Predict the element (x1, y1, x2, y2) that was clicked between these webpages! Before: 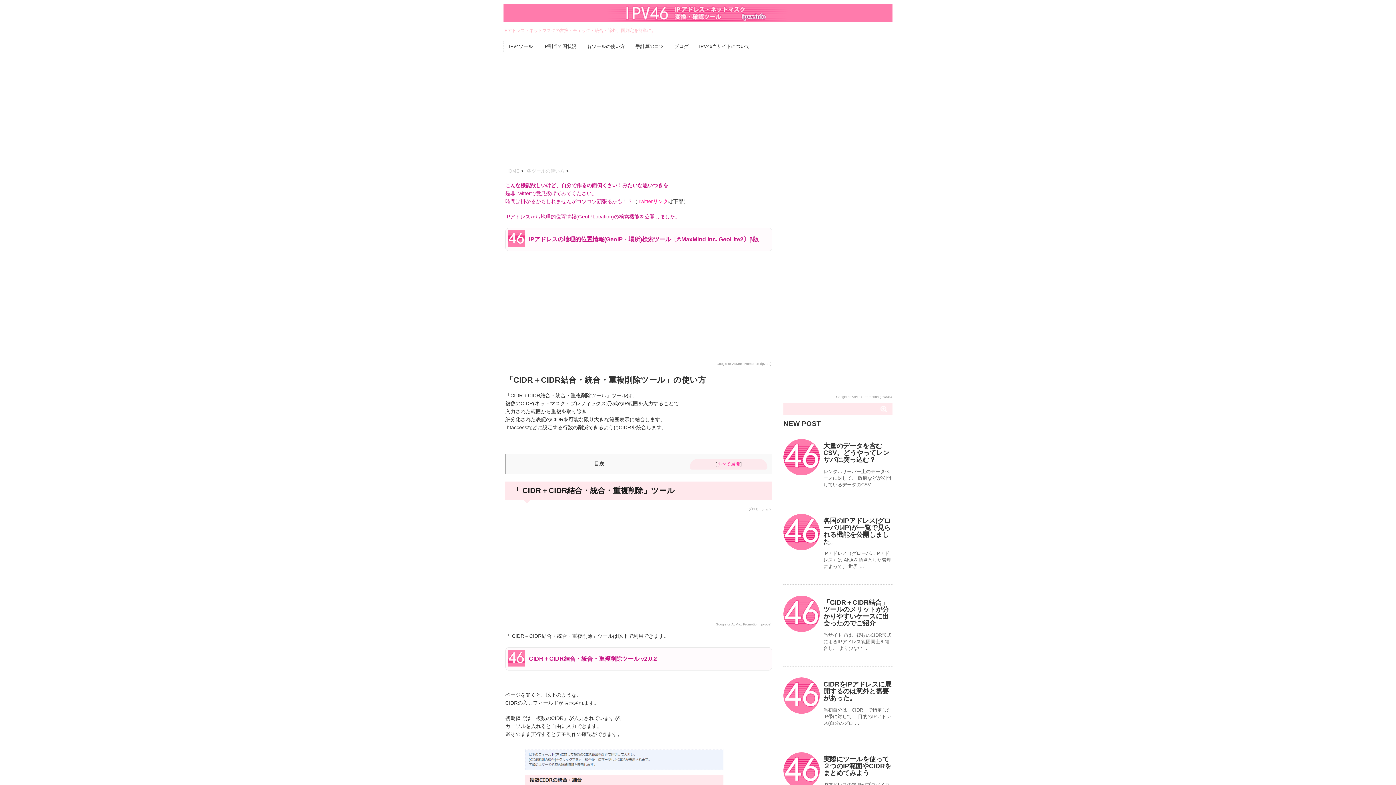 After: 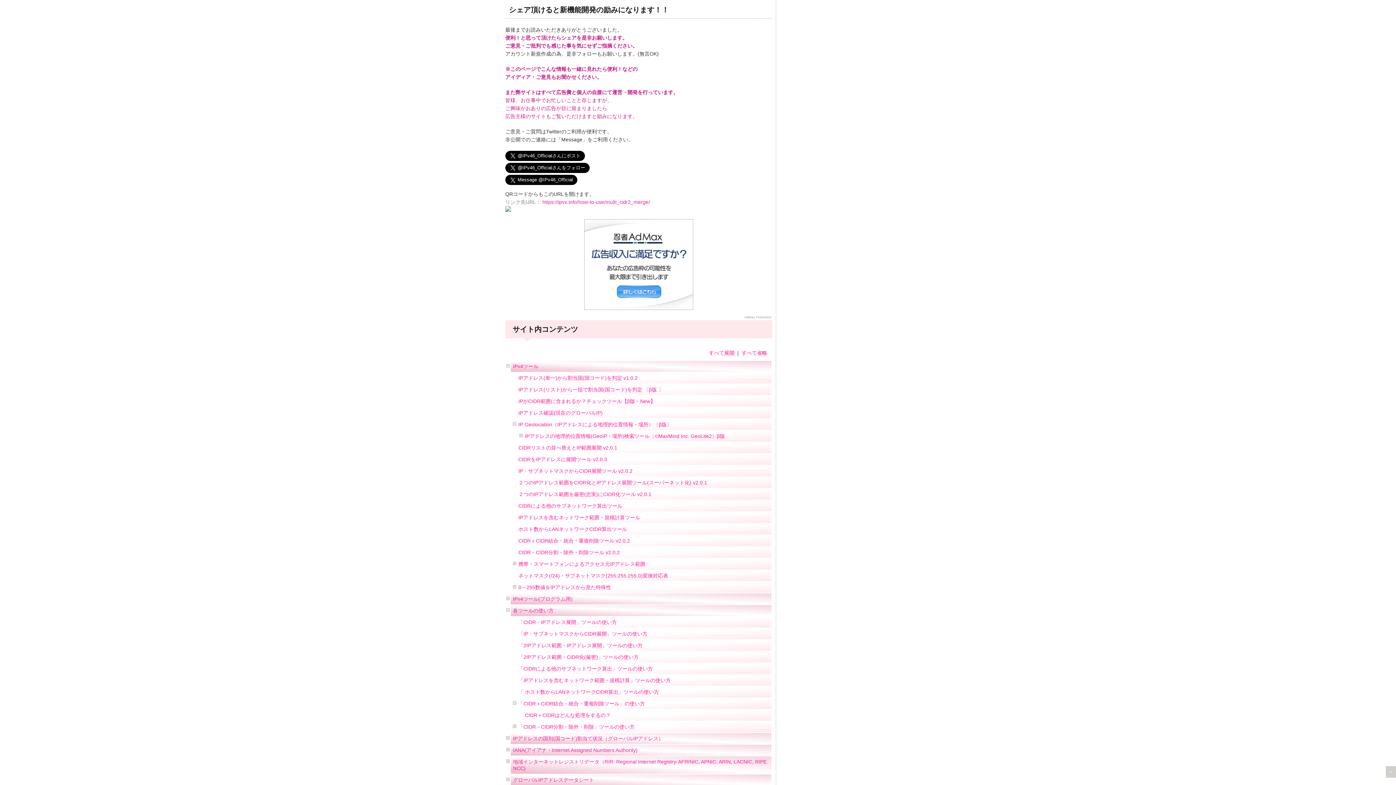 Action: label: Twitterリンク bbox: (637, 198, 668, 204)